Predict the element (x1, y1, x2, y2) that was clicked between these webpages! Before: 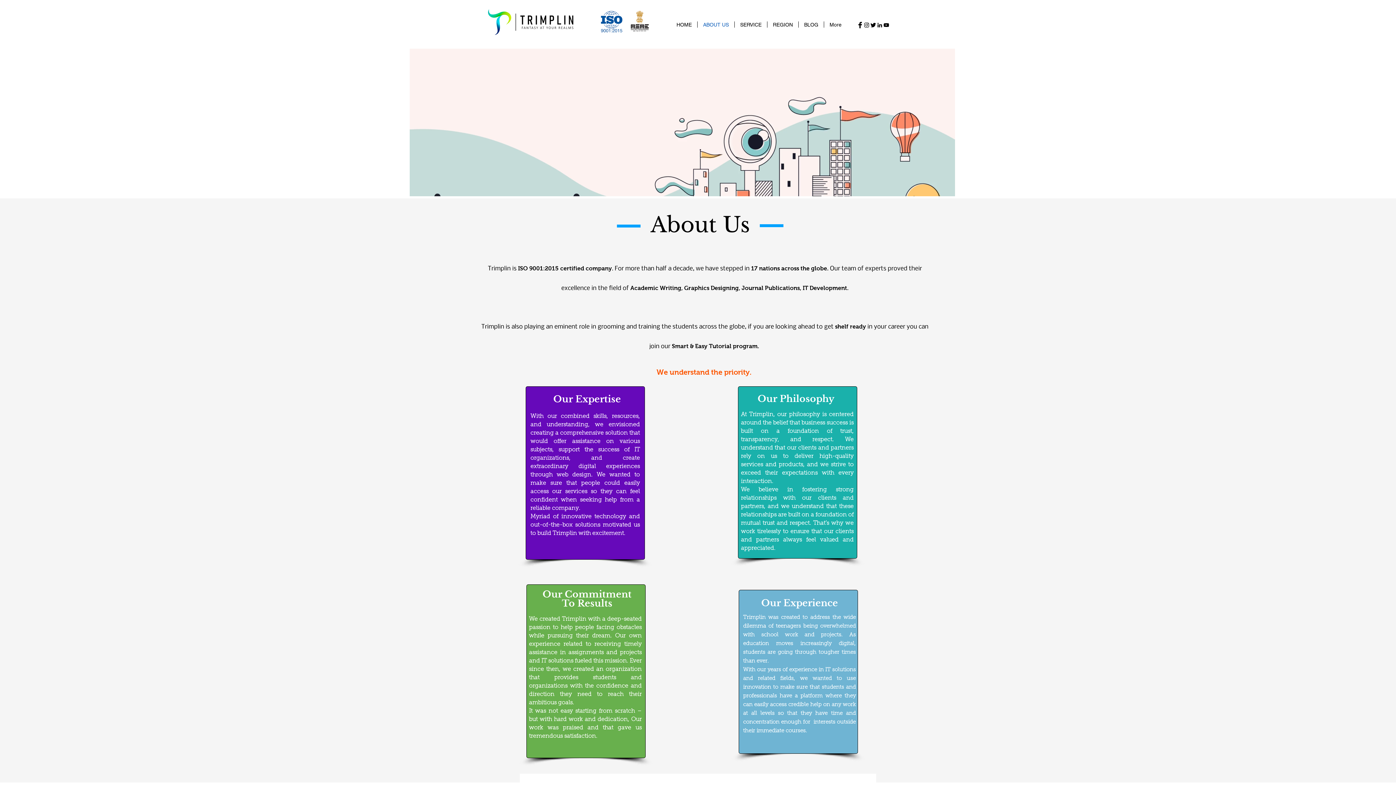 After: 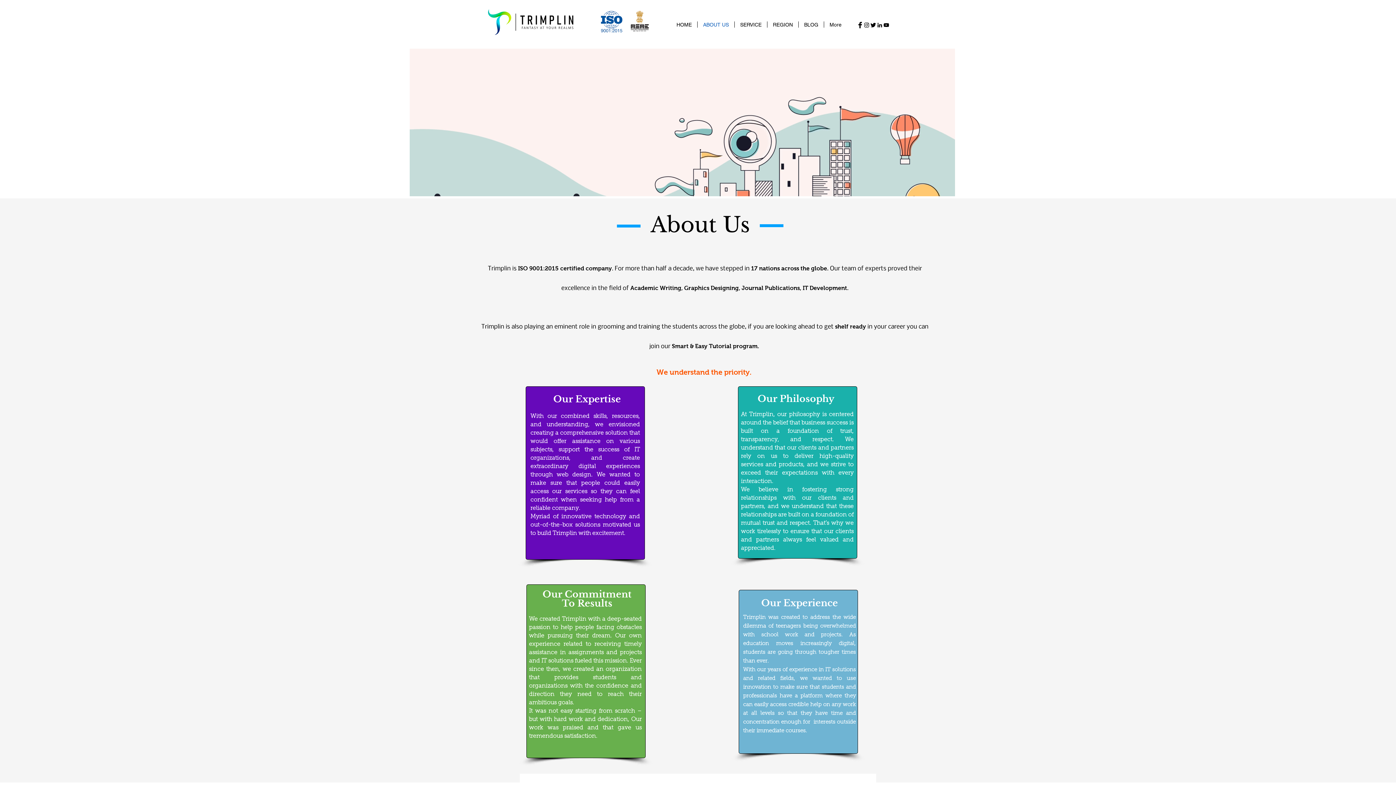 Action: label: ABOUT US bbox: (697, 21, 734, 27)